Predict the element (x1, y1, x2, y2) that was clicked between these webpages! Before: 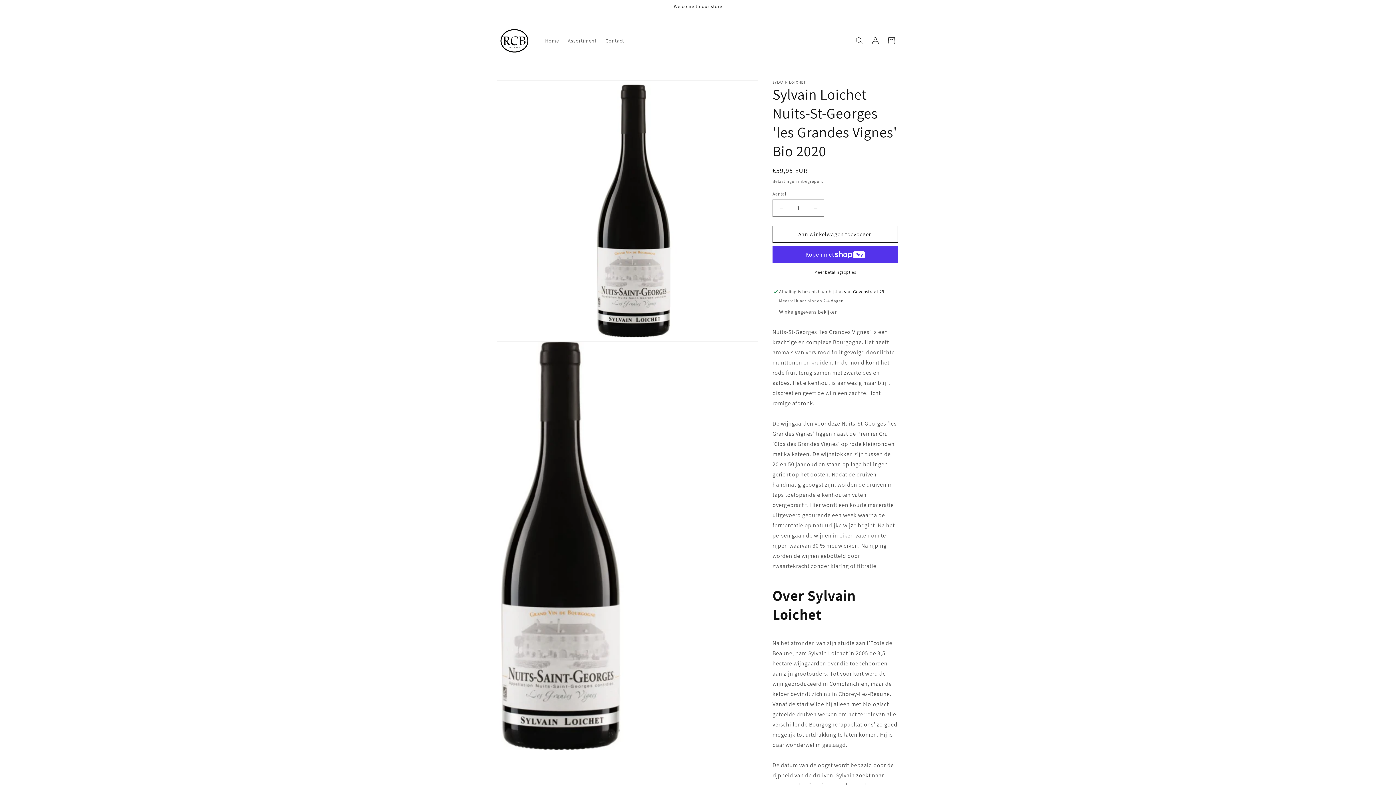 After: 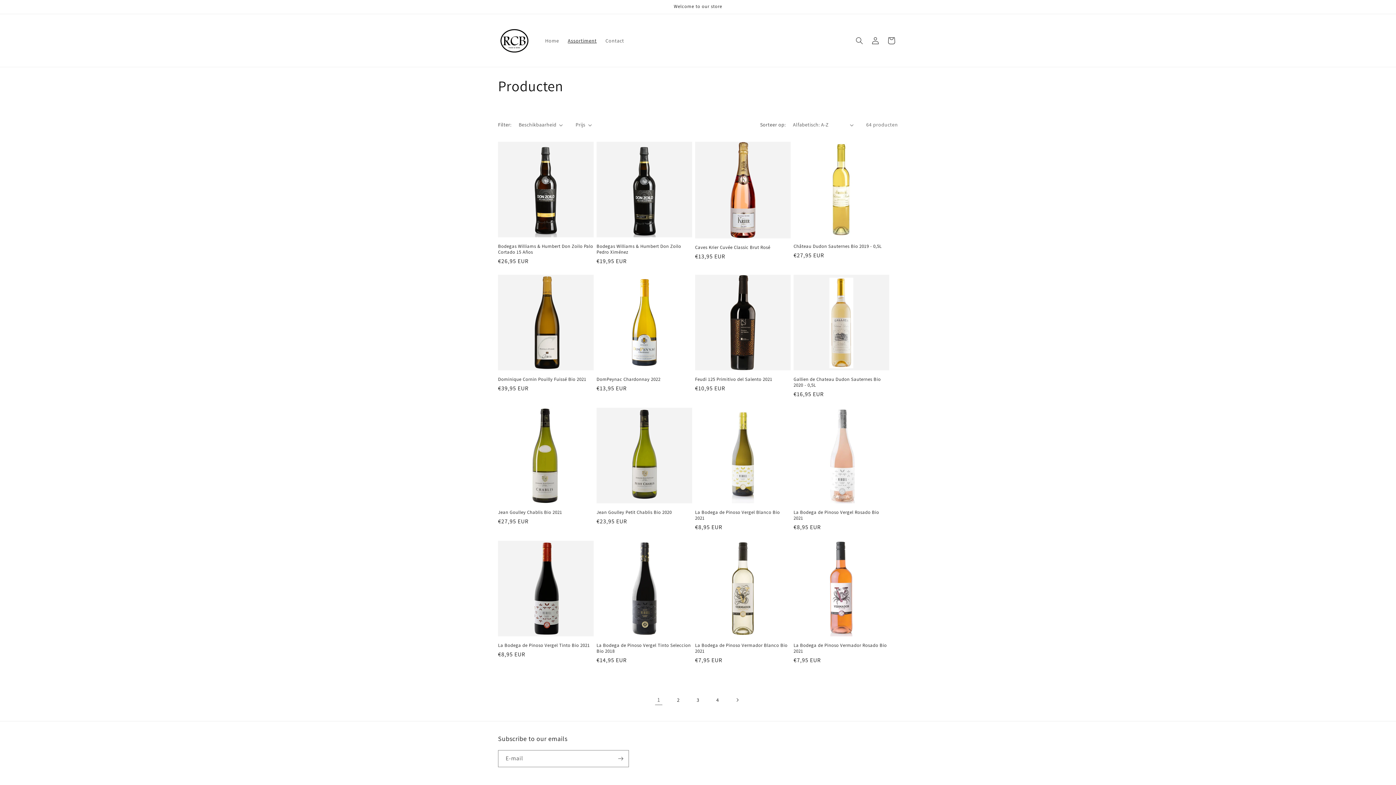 Action: bbox: (563, 32, 601, 48) label: Assortiment